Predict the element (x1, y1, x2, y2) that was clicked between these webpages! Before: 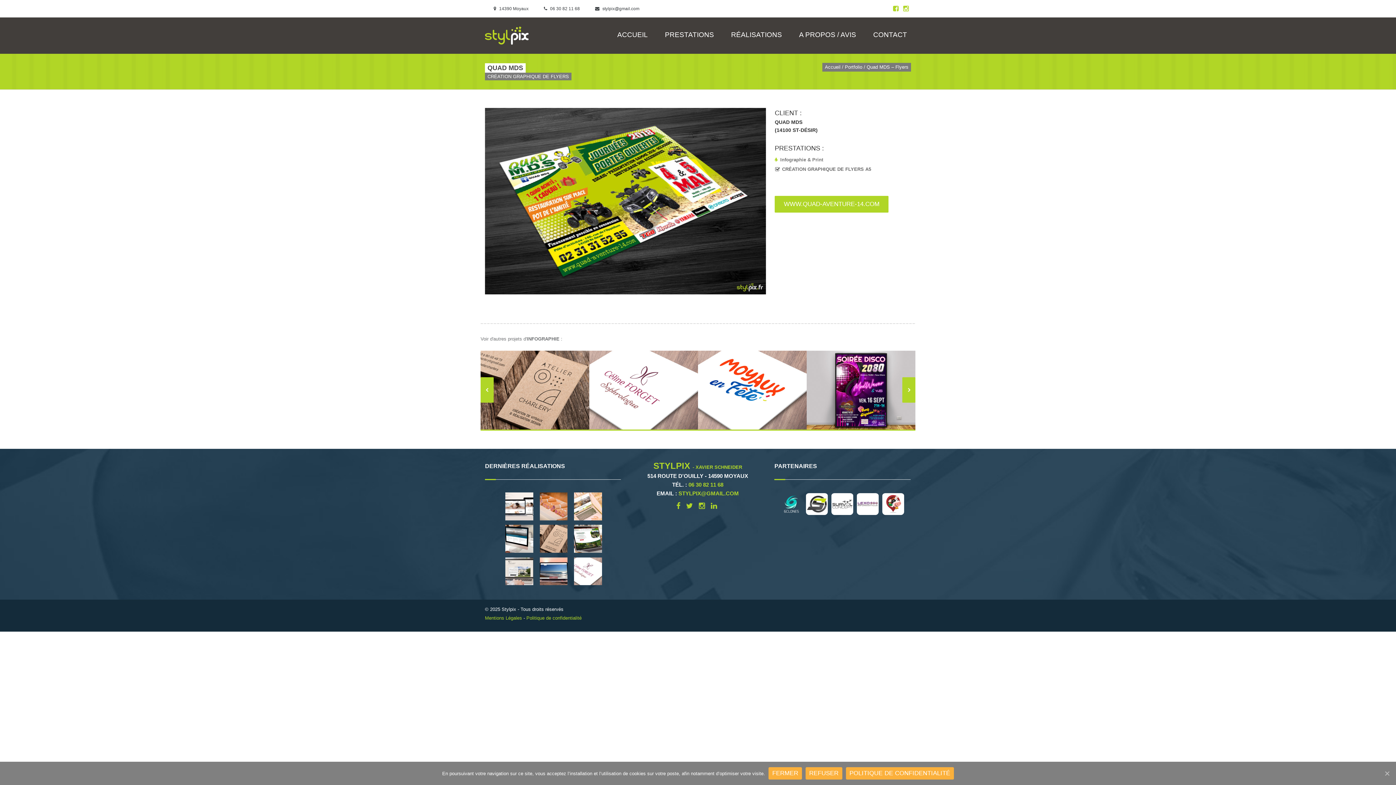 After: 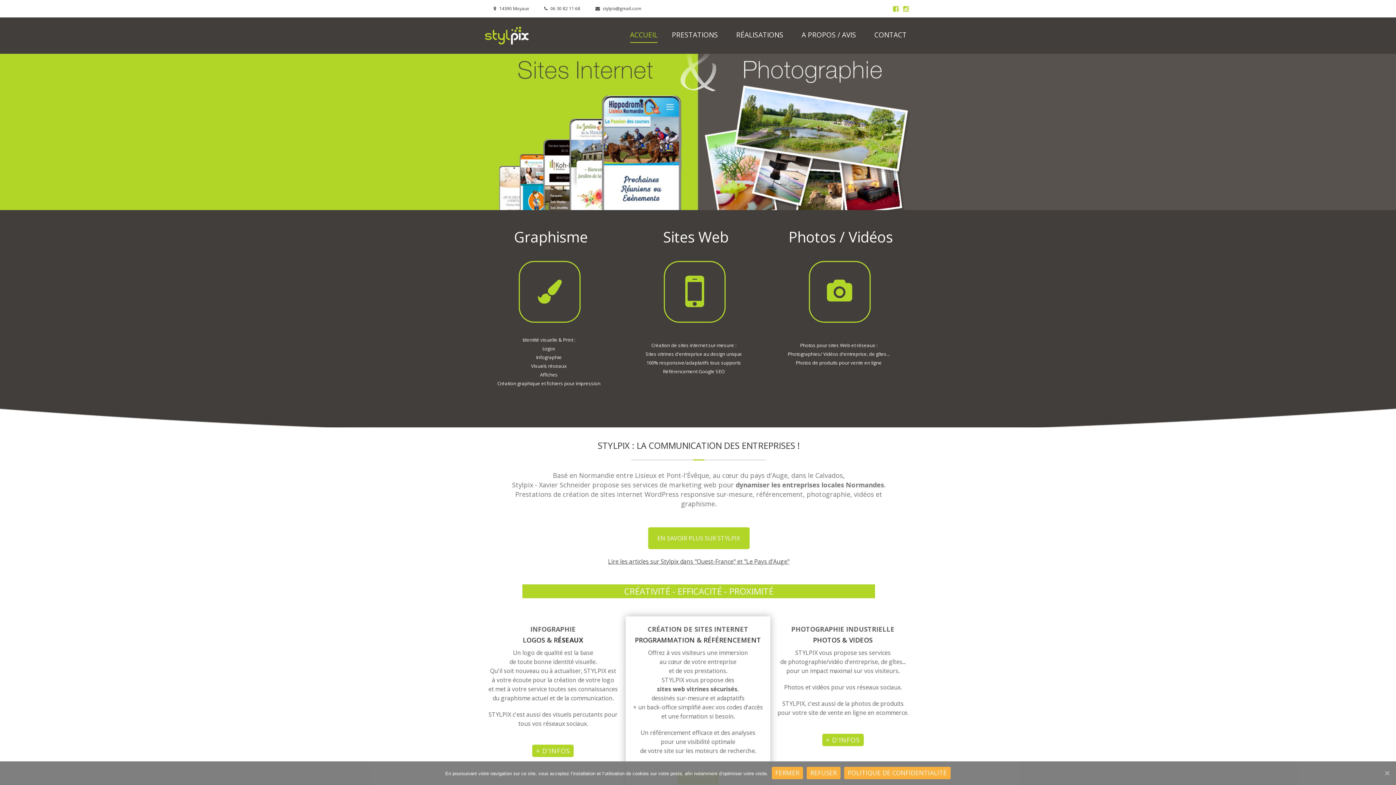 Action: bbox: (613, 30, 651, 38) label: ACCUEIL